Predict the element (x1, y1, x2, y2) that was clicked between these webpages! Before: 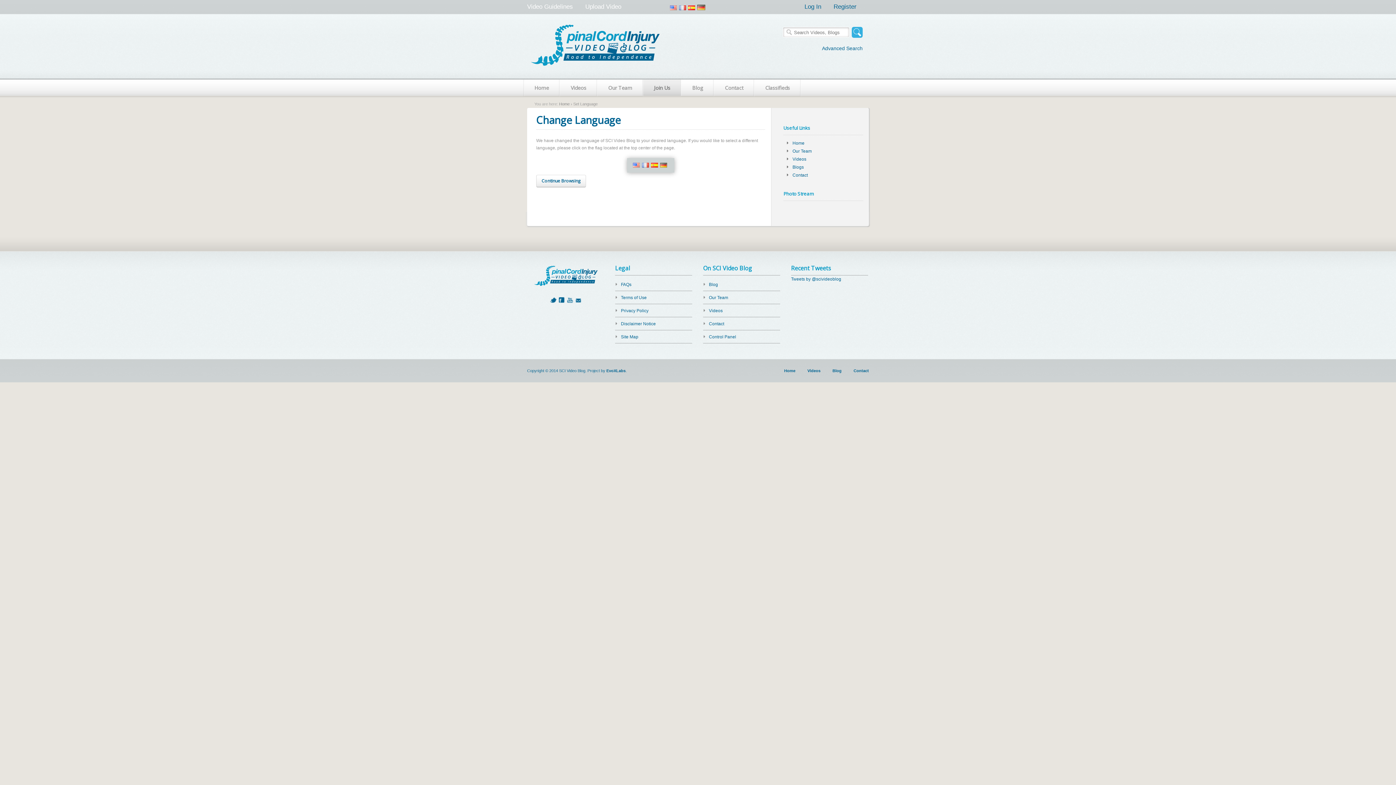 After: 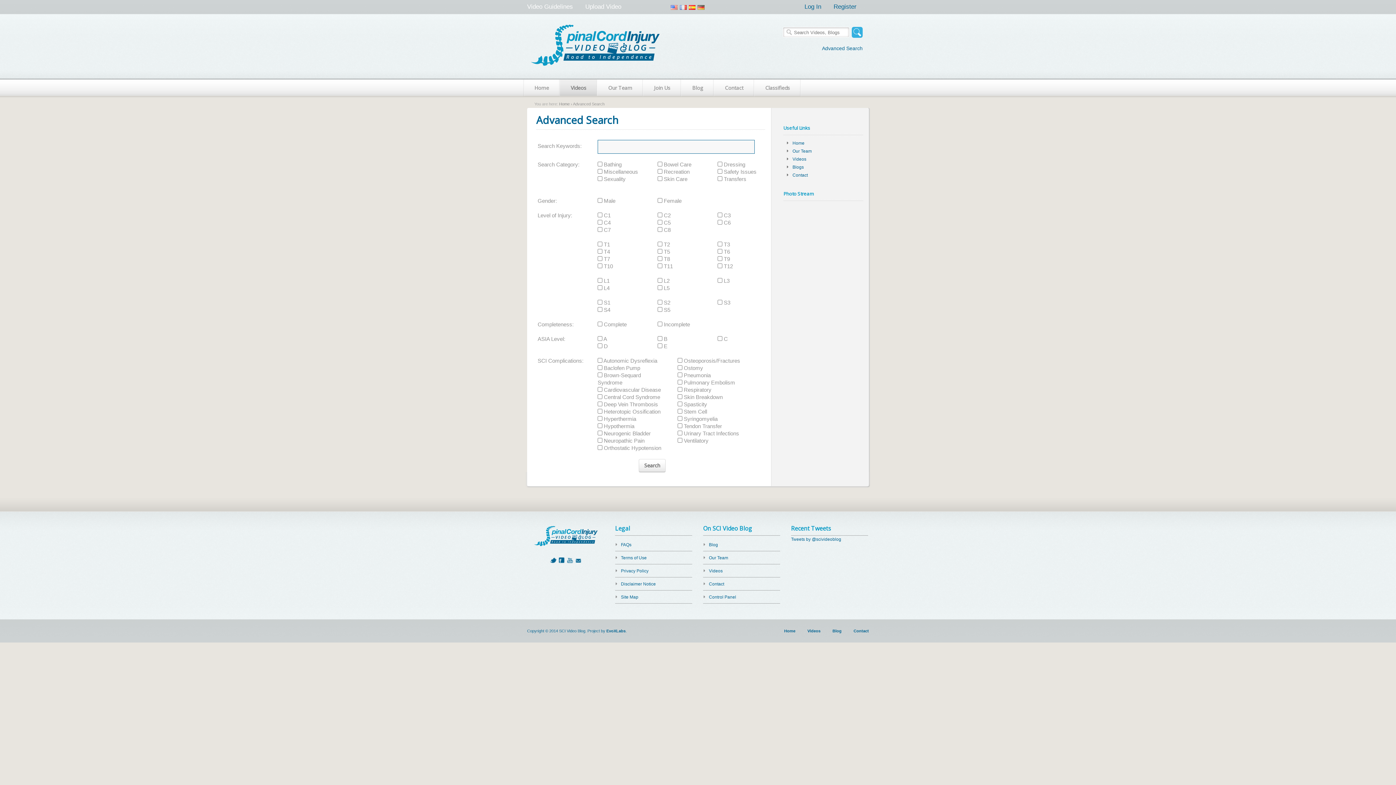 Action: bbox: (822, 45, 862, 51) label: Advanced Search